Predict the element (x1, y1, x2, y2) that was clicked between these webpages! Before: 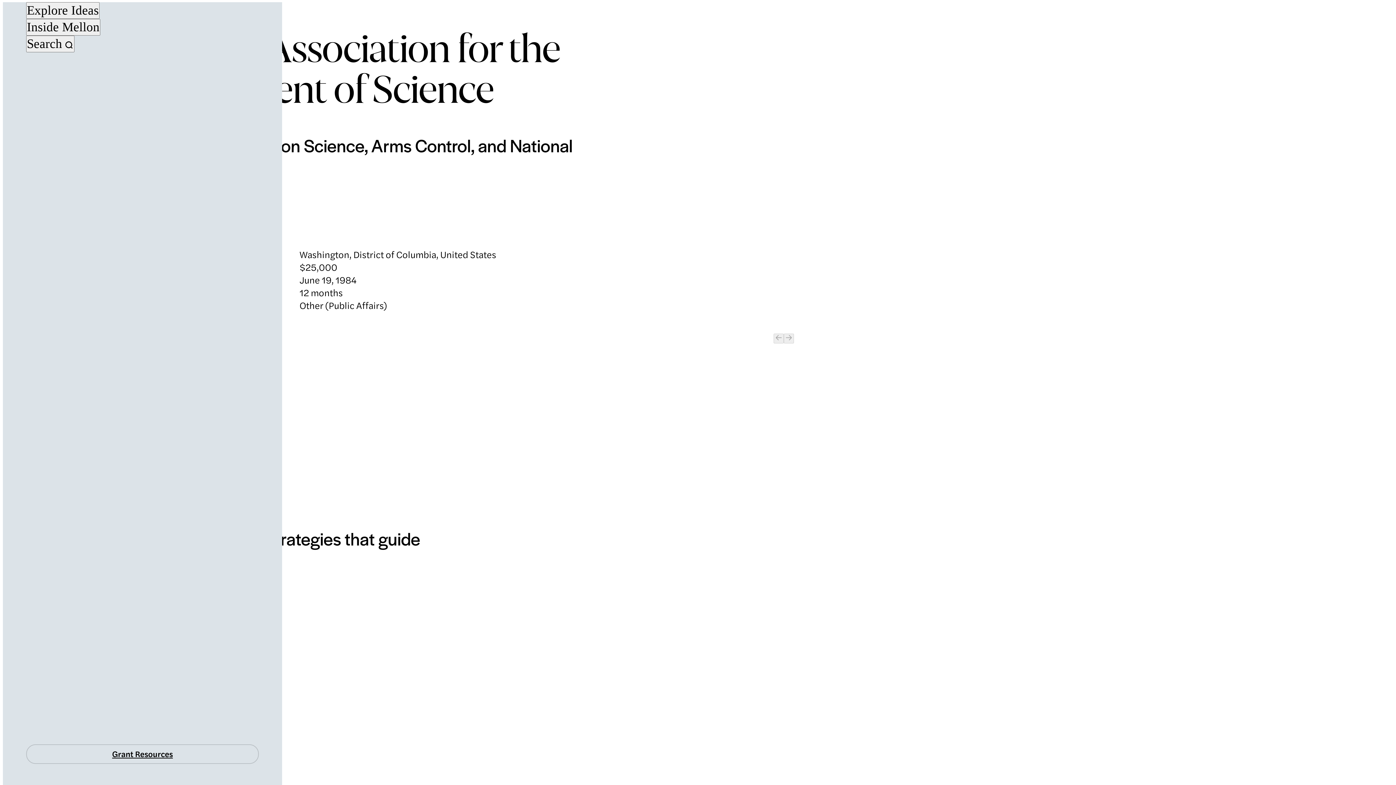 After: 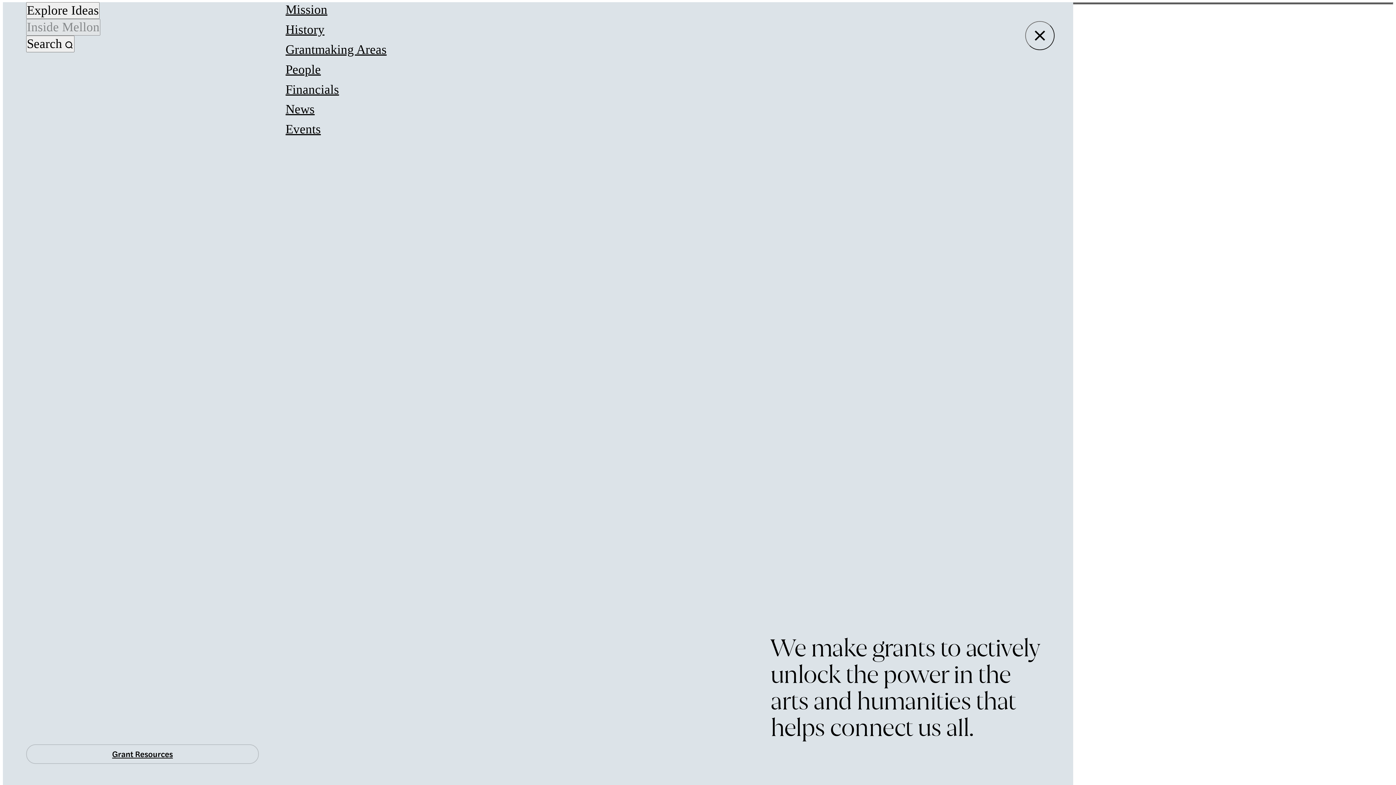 Action: label: Inside Mellon bbox: (26, 19, 100, 35)